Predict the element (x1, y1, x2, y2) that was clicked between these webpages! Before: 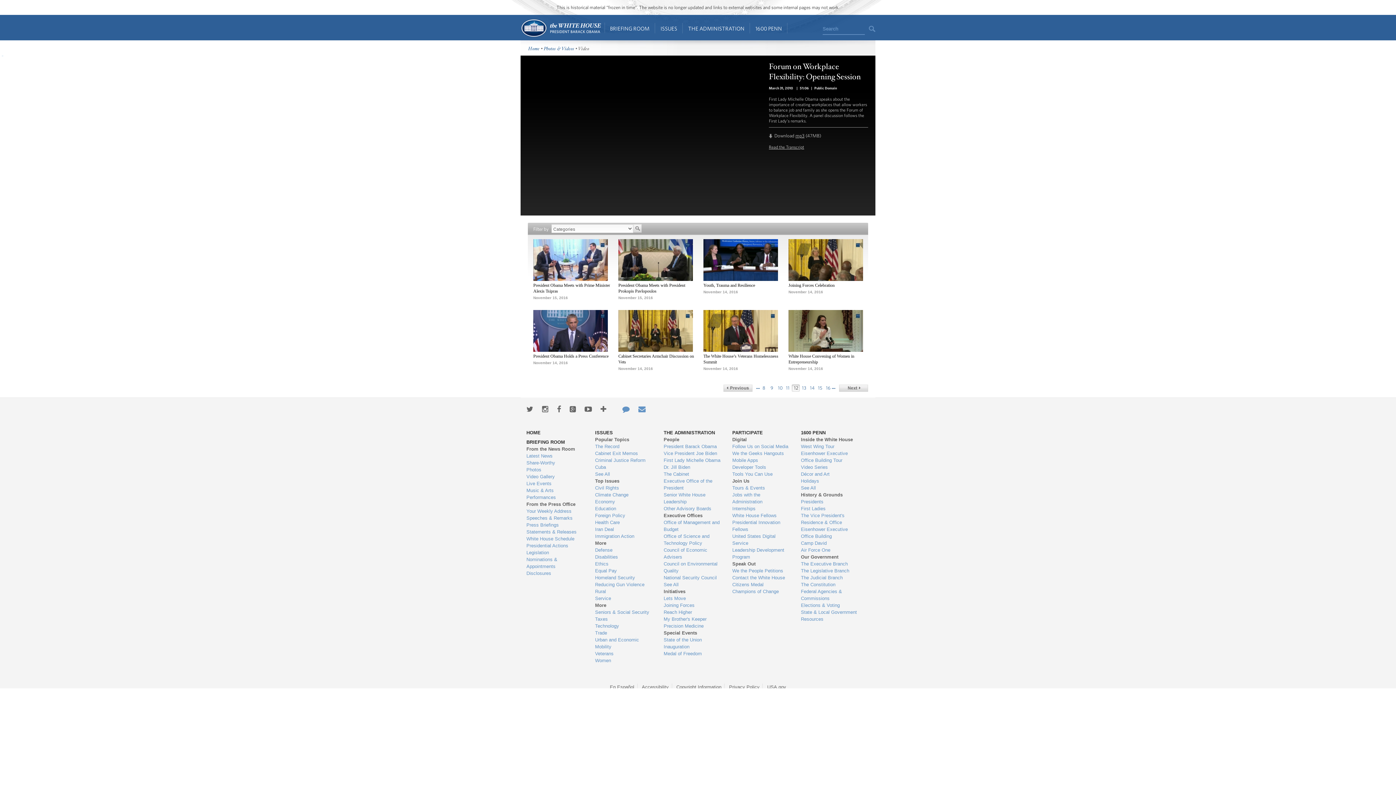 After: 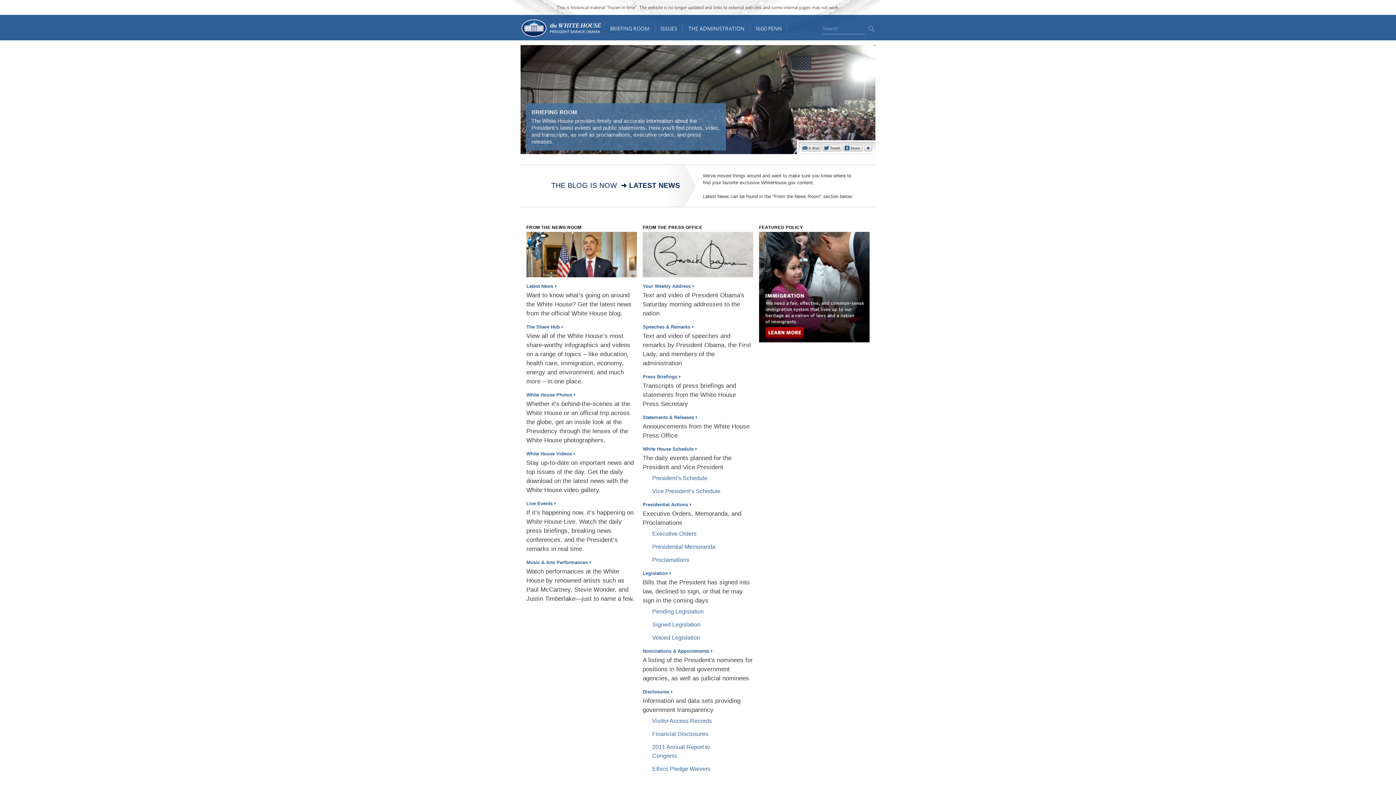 Action: label: BRIEFING ROOM bbox: (604, 14, 655, 40)